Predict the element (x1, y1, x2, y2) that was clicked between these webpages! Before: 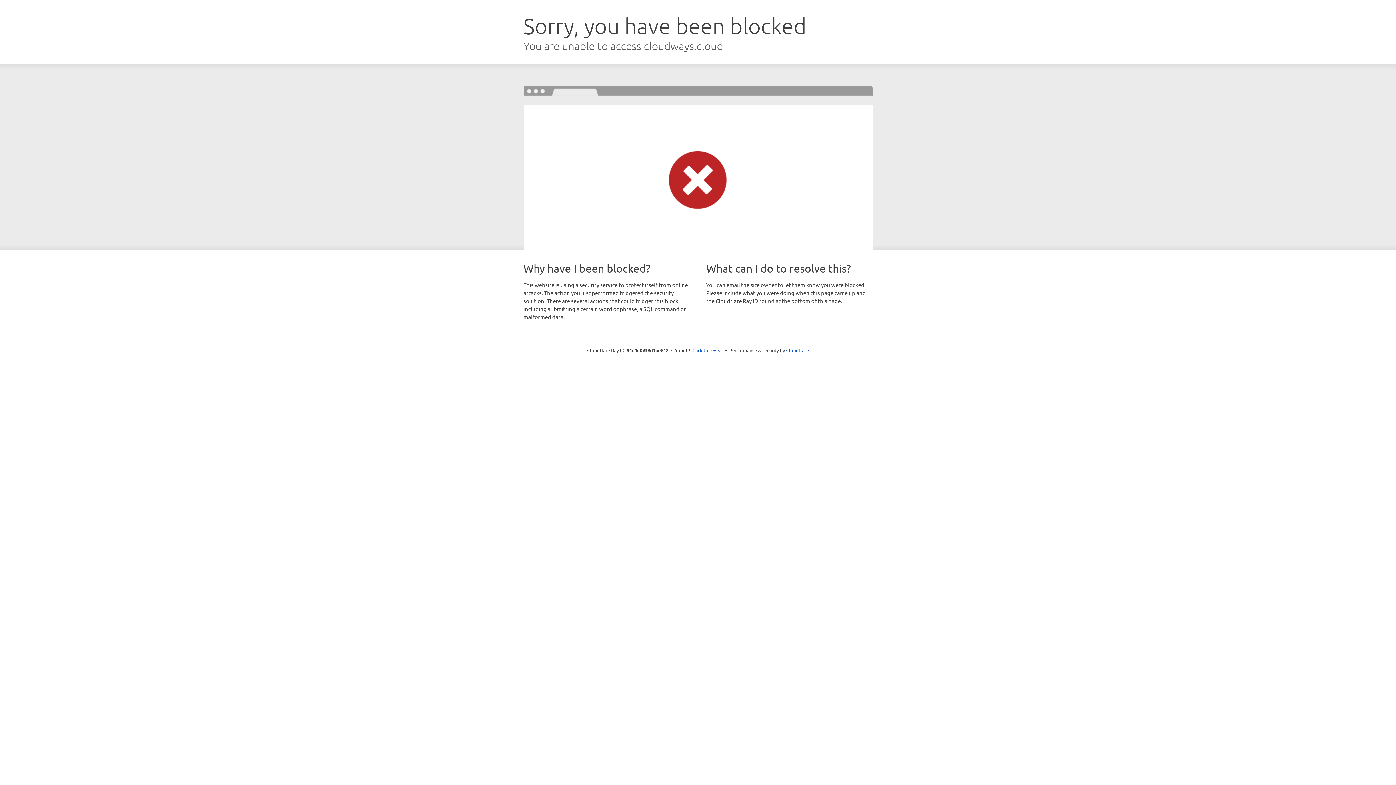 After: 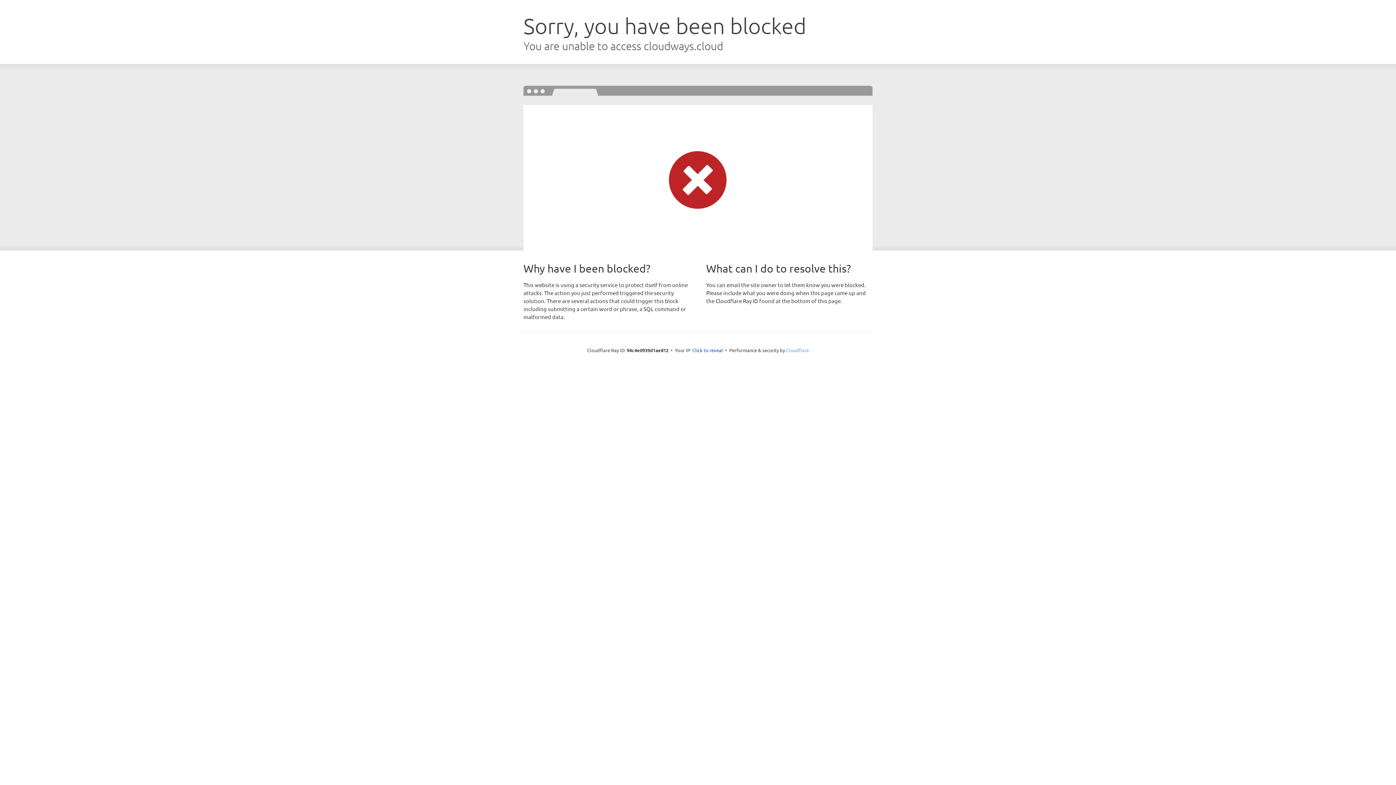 Action: bbox: (786, 347, 809, 353) label: Cloudflare